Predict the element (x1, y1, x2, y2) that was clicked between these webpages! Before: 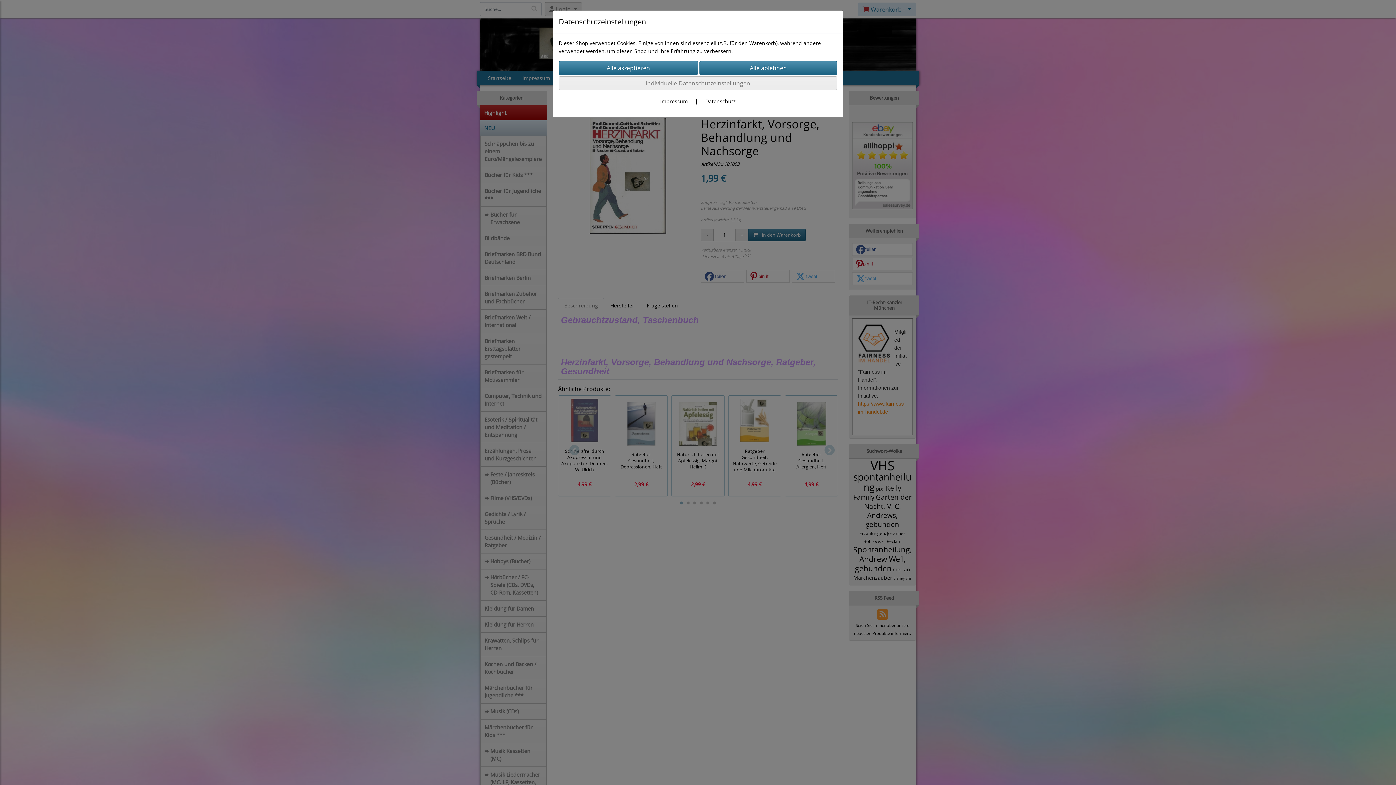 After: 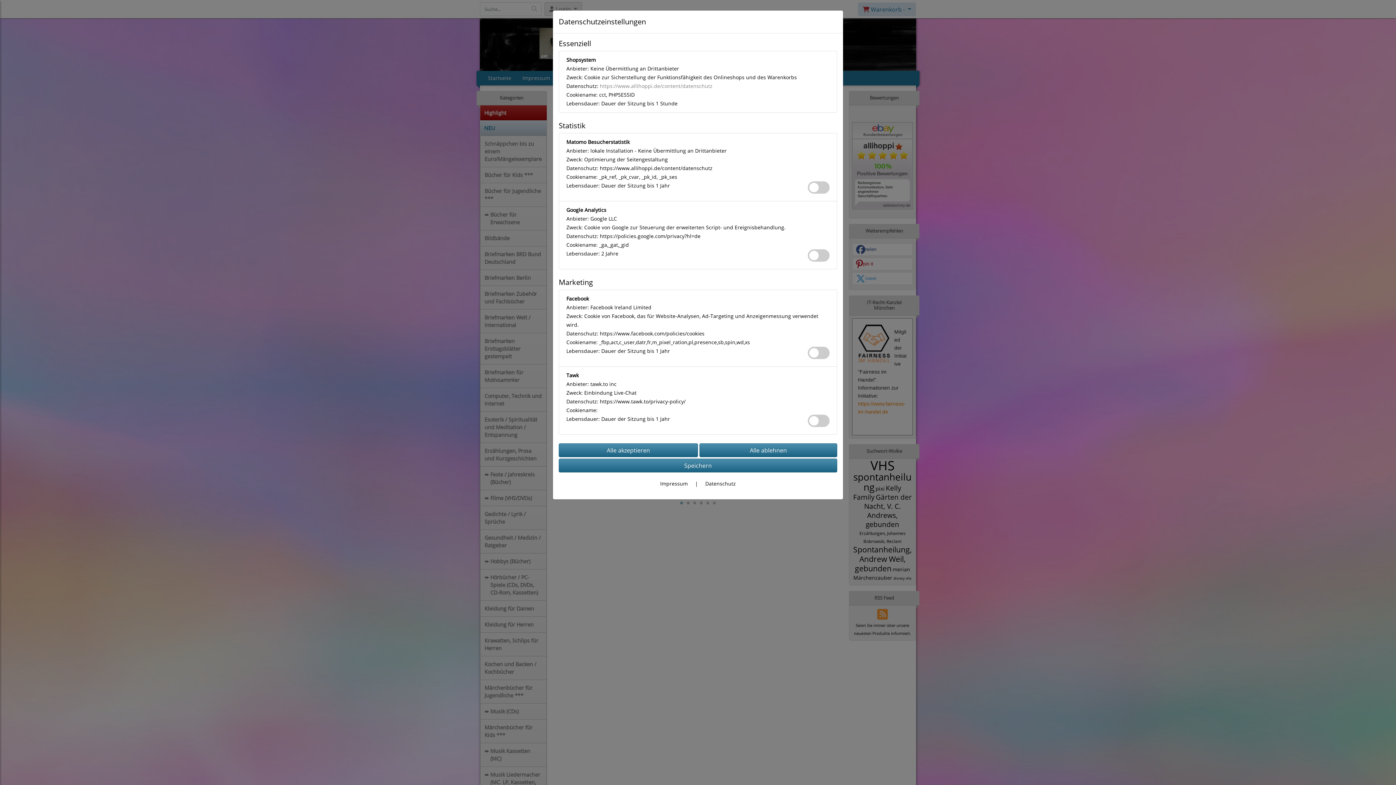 Action: label: Individuelle Datenschutzeinstellungen bbox: (558, 76, 837, 90)